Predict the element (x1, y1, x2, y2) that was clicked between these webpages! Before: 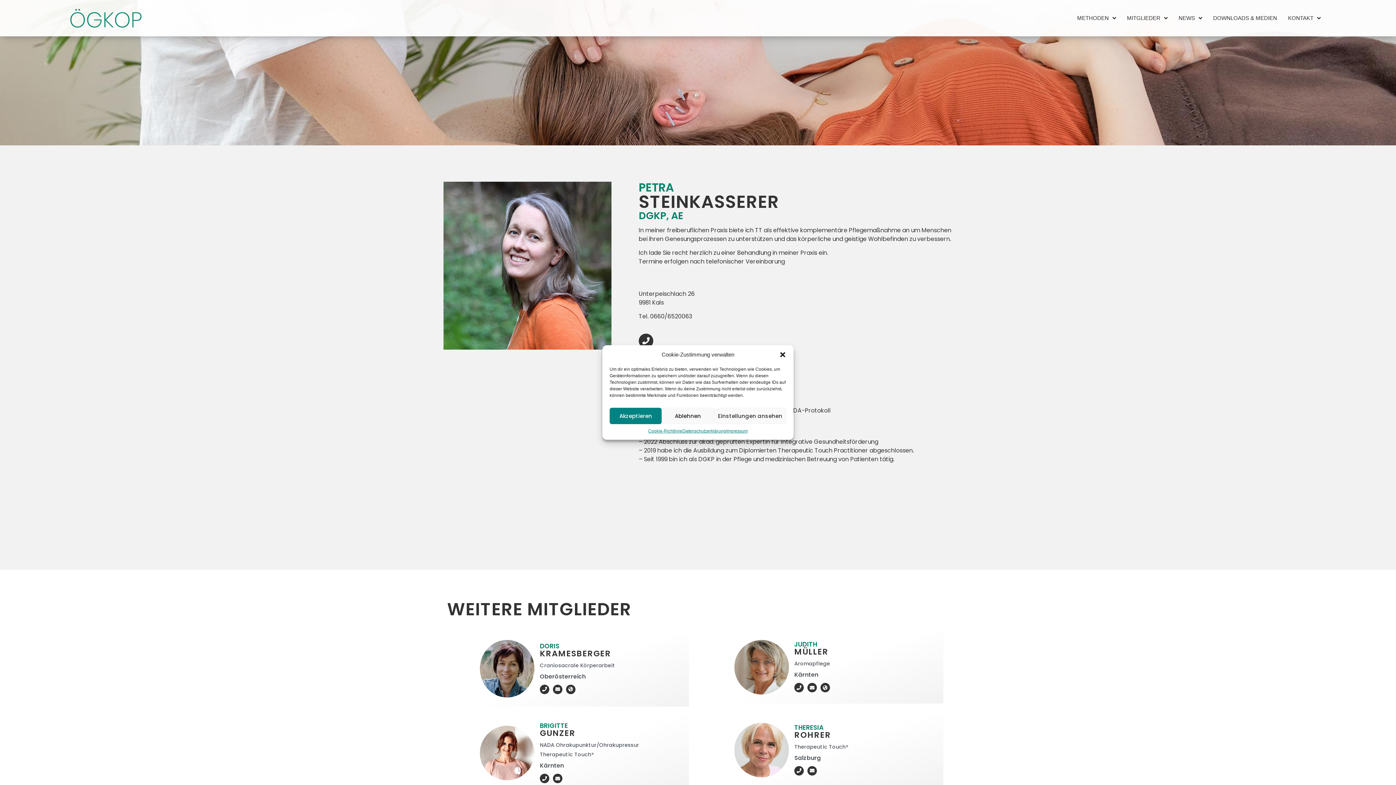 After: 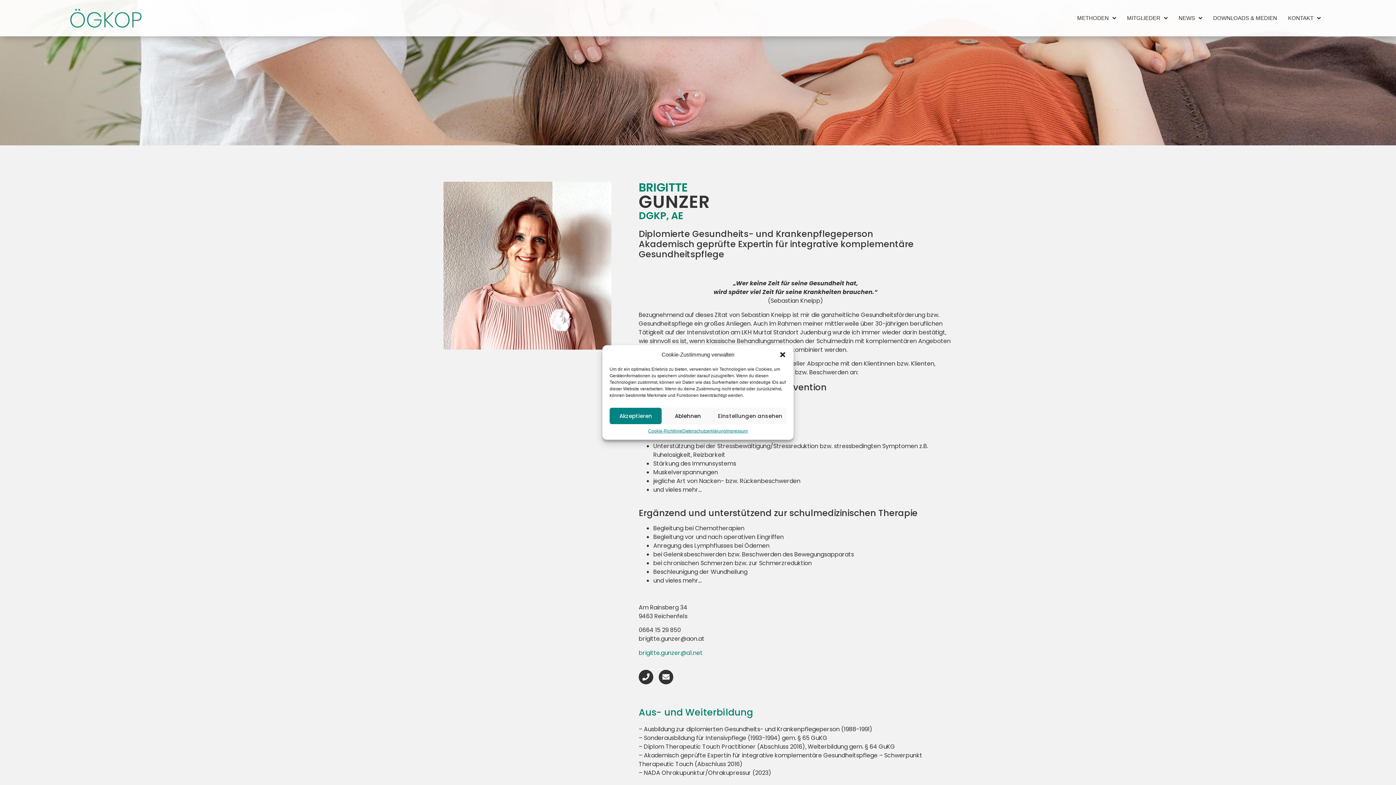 Action: label: BRIGITTE bbox: (540, 721, 568, 730)